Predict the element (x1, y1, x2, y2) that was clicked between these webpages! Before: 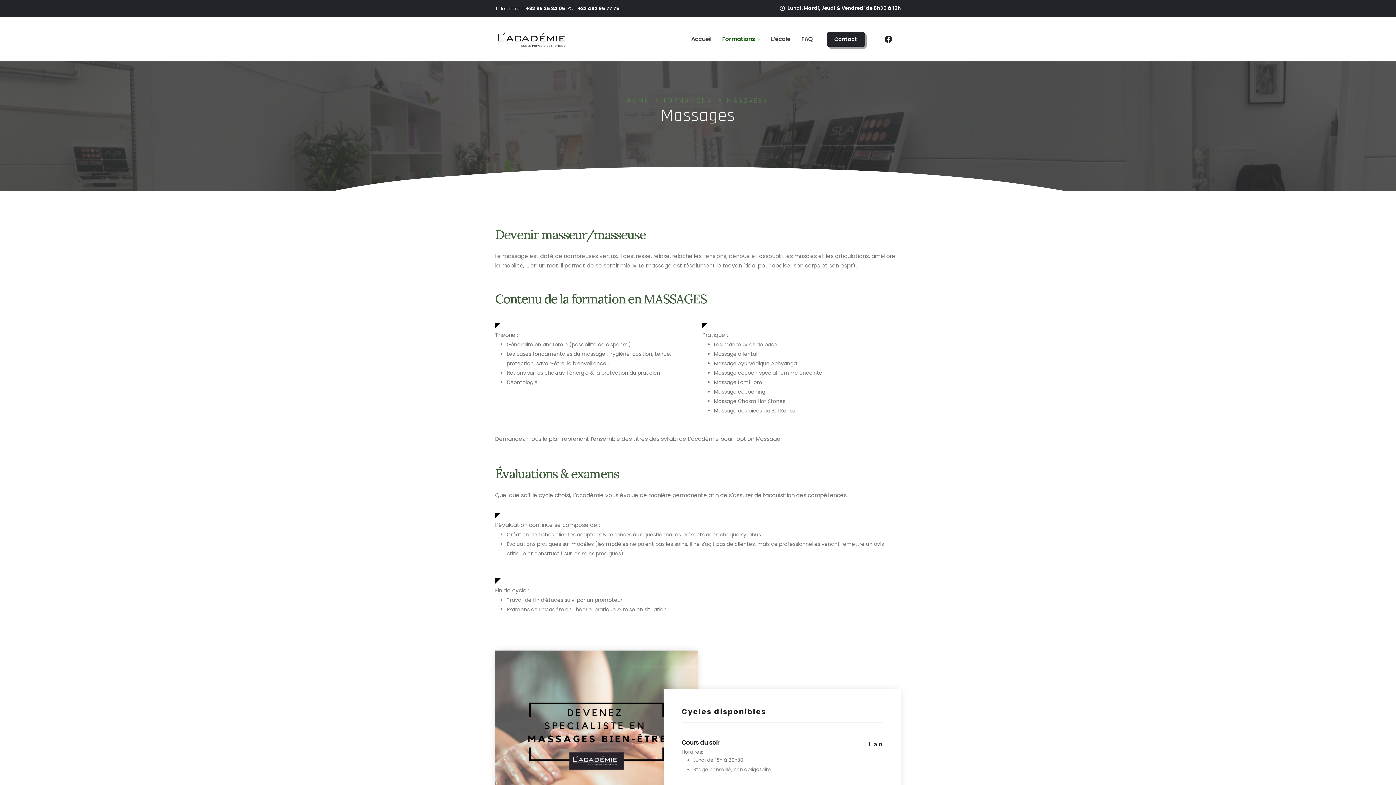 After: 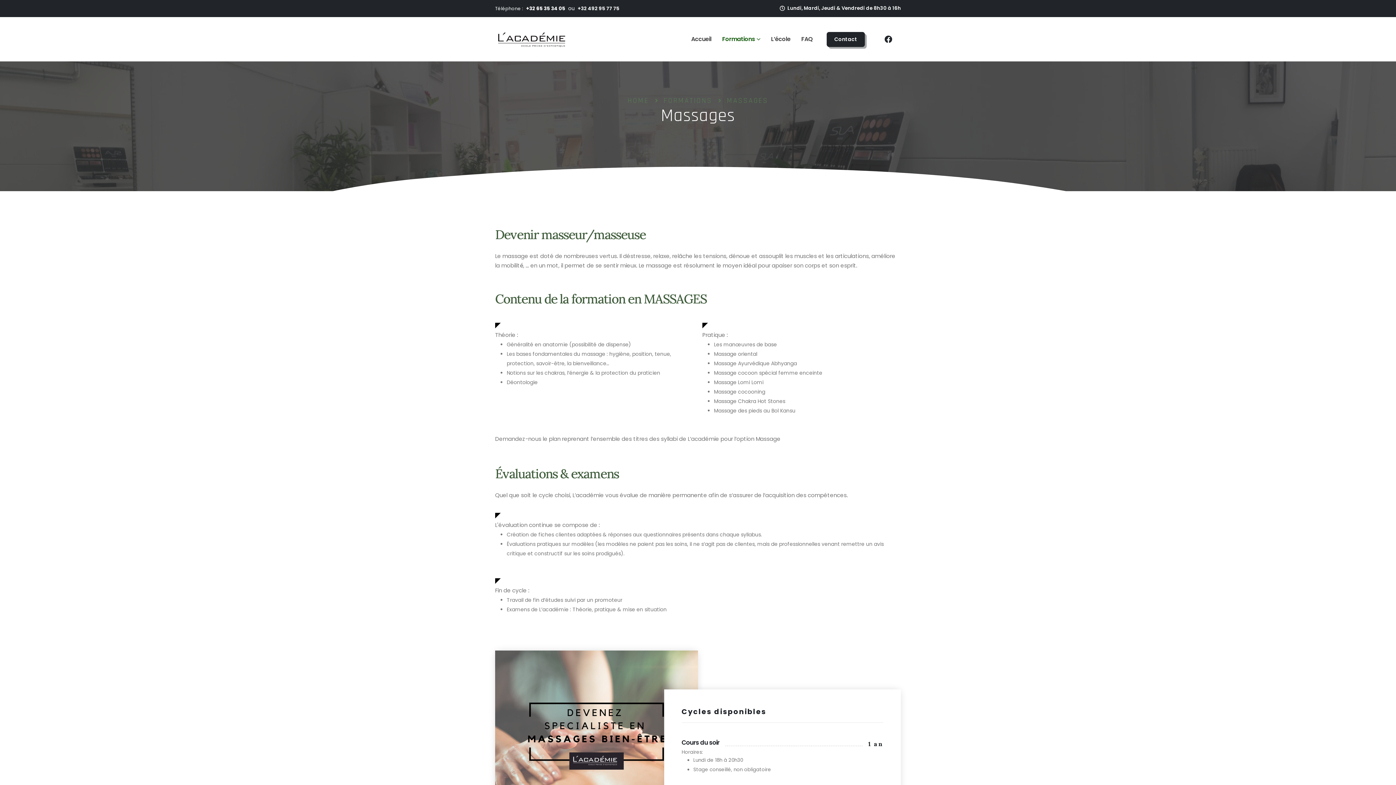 Action: bbox: (577, 5, 619, 12) label: +32 492 95 77 75